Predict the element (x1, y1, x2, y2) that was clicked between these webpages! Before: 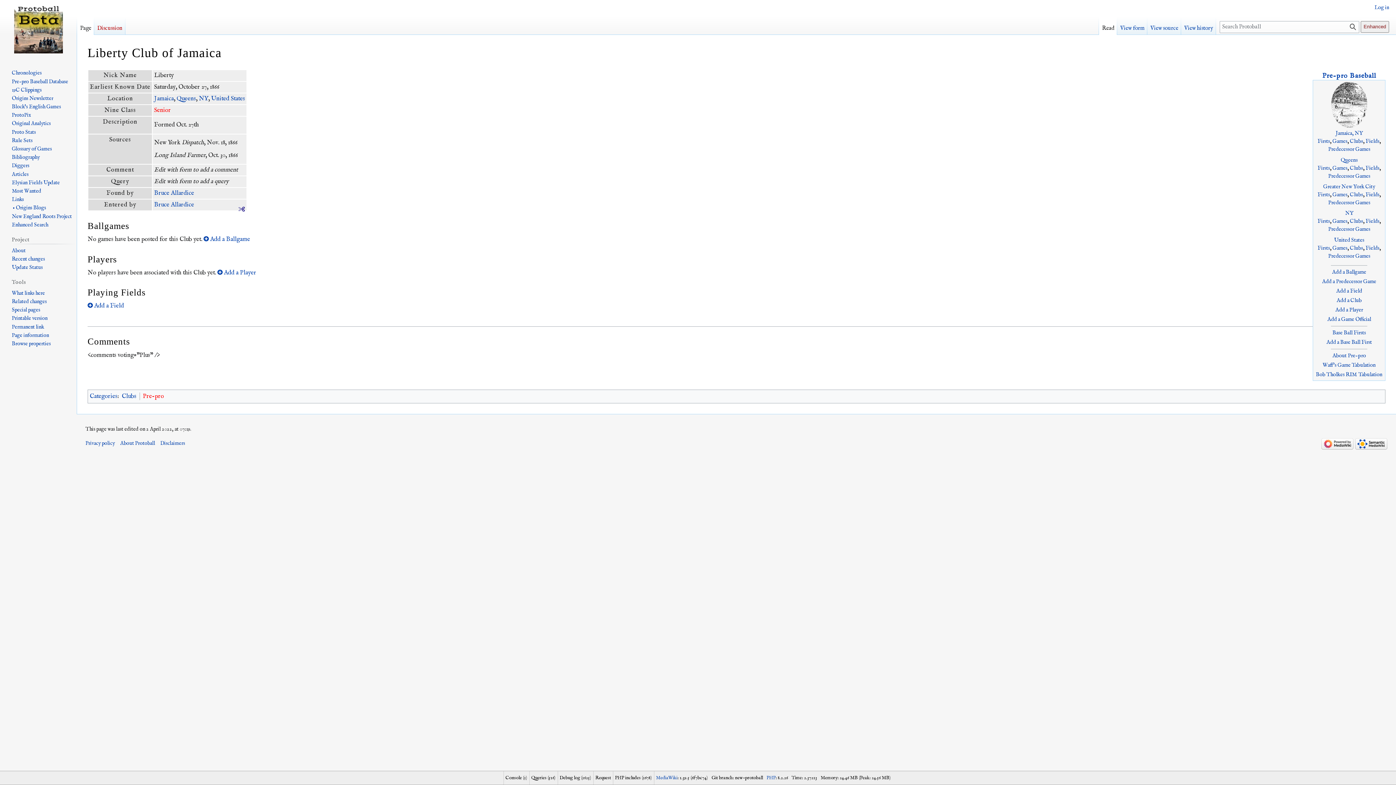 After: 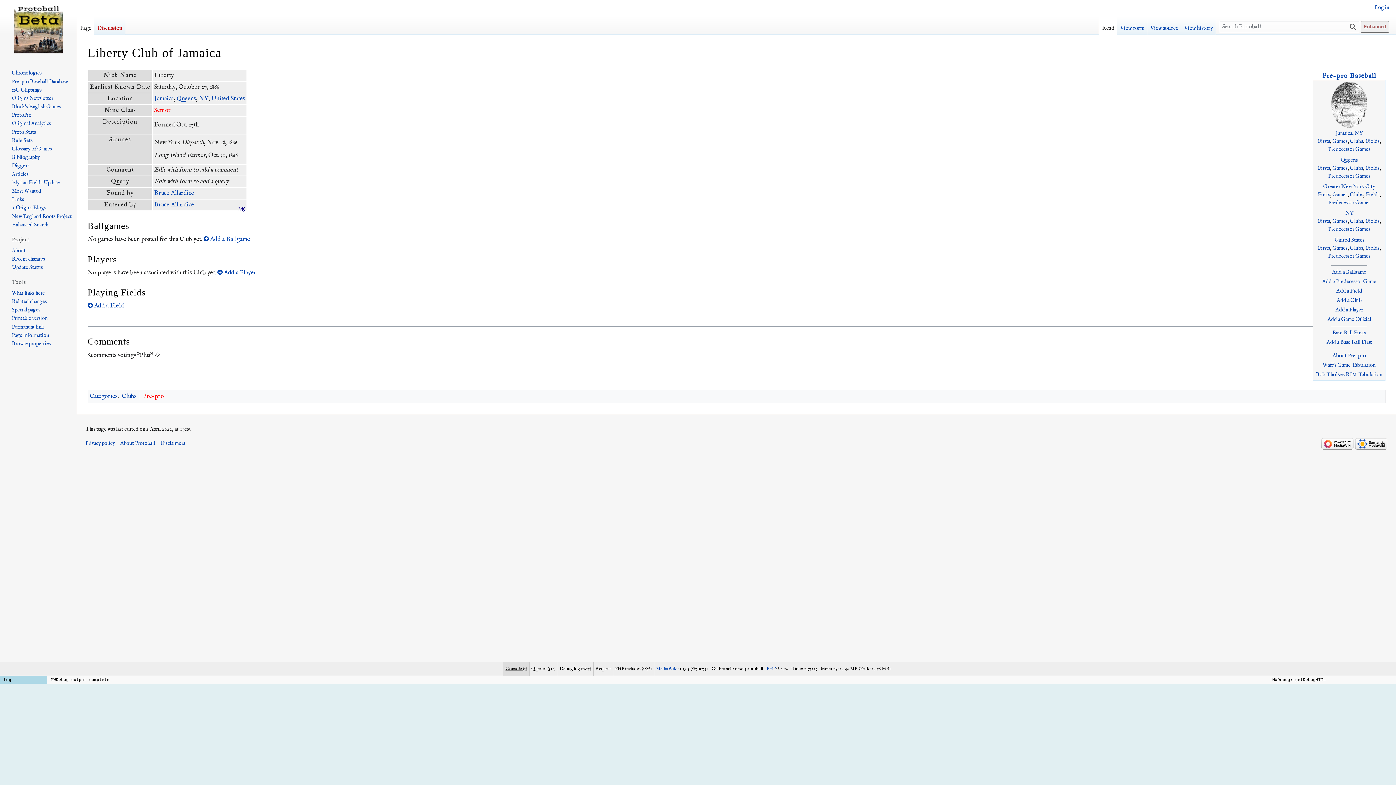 Action: label: Console (1) bbox: (505, 775, 527, 781)